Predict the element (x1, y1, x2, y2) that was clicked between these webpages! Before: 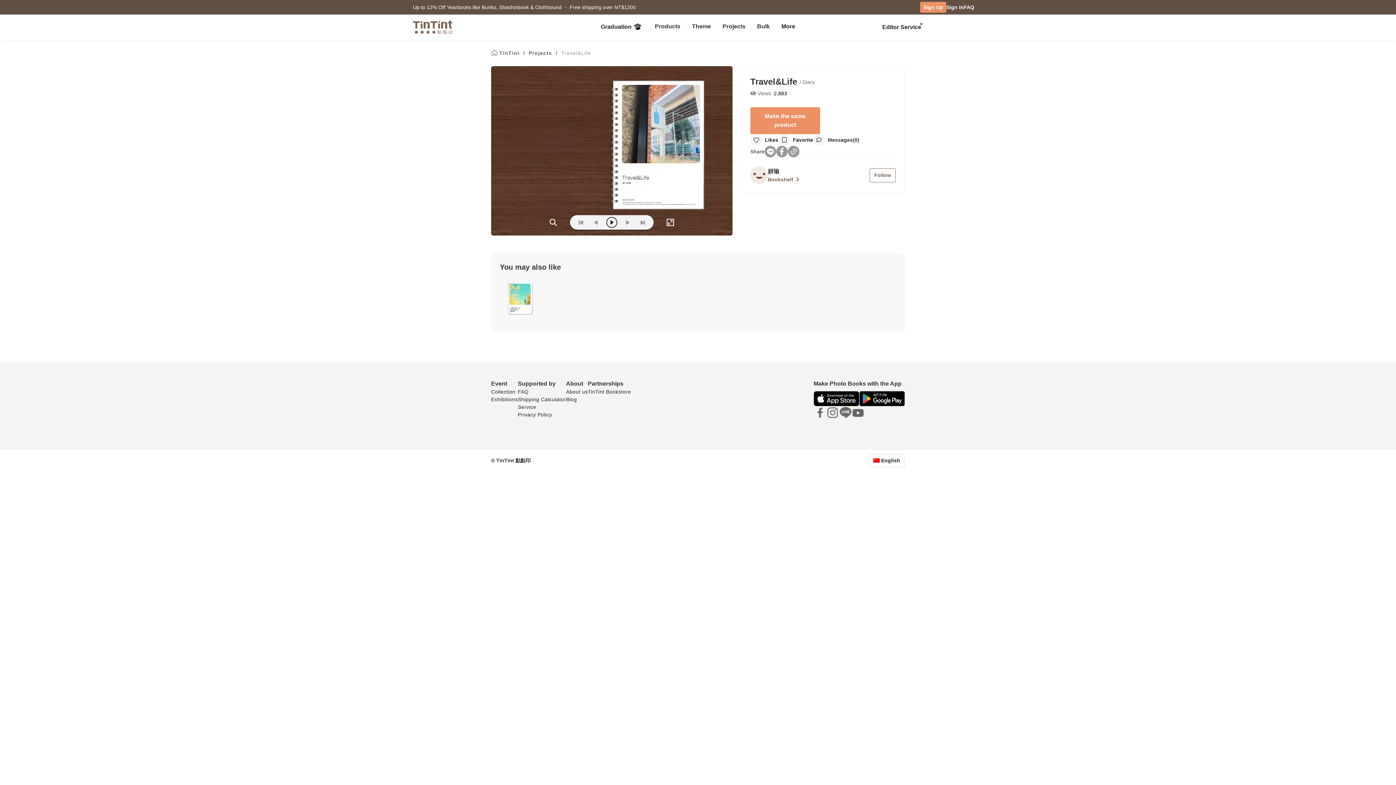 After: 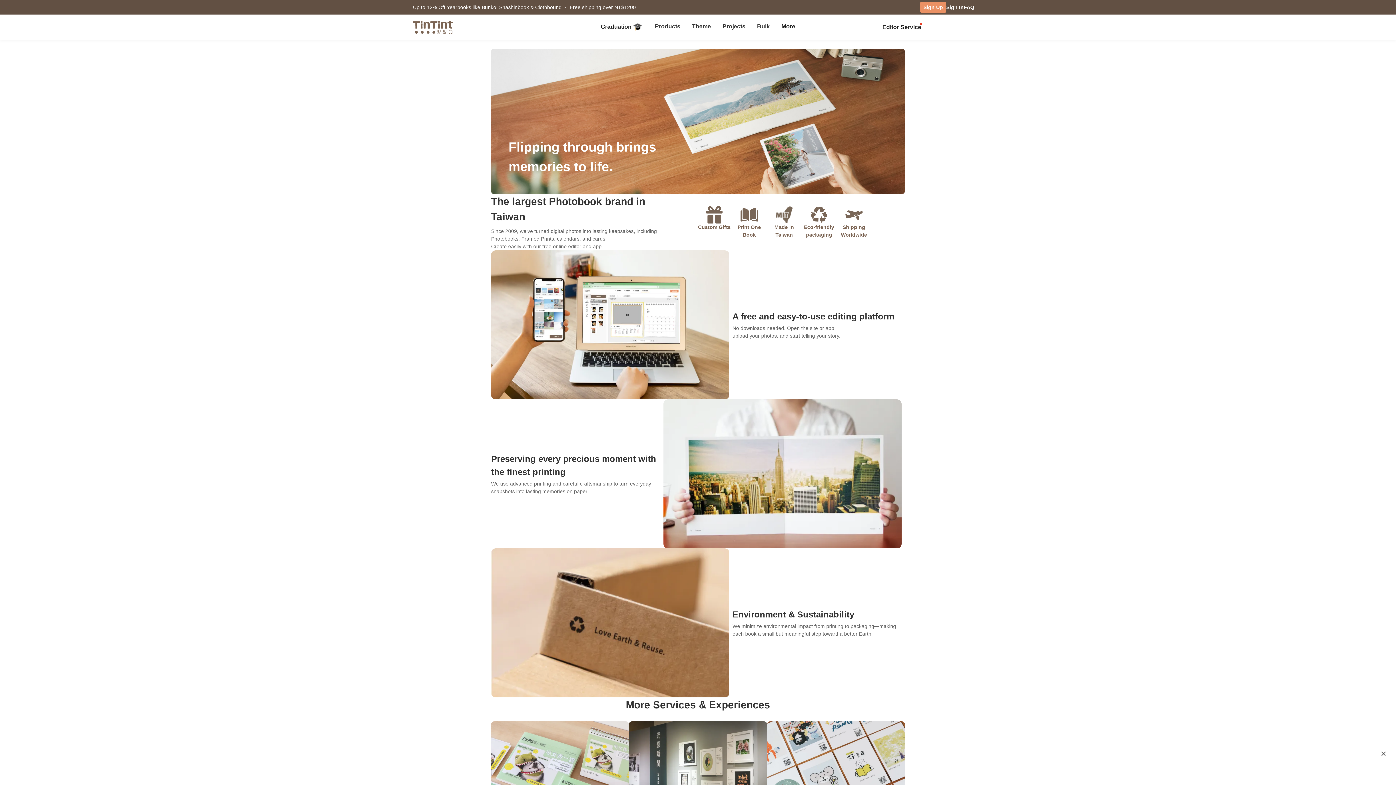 Action: bbox: (566, 389, 588, 394) label: About us